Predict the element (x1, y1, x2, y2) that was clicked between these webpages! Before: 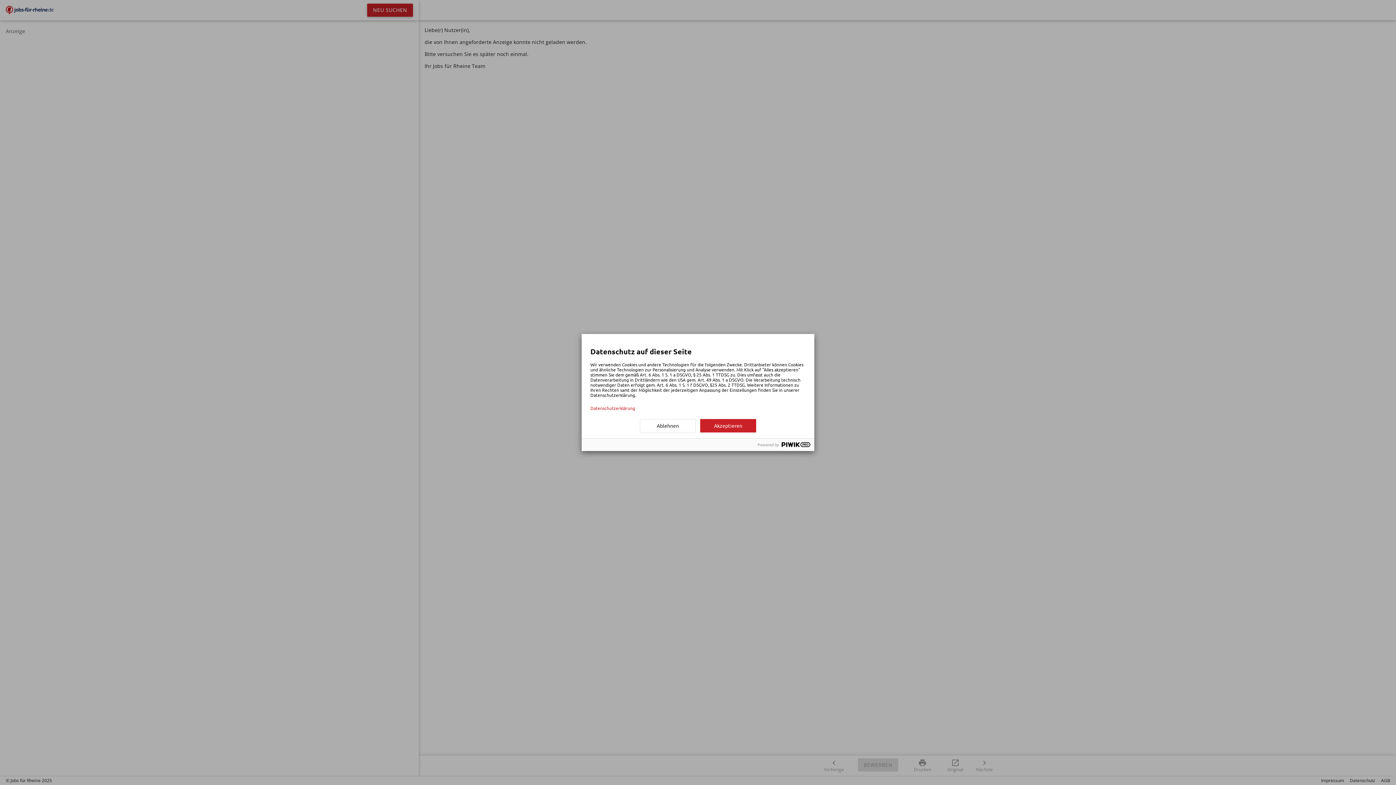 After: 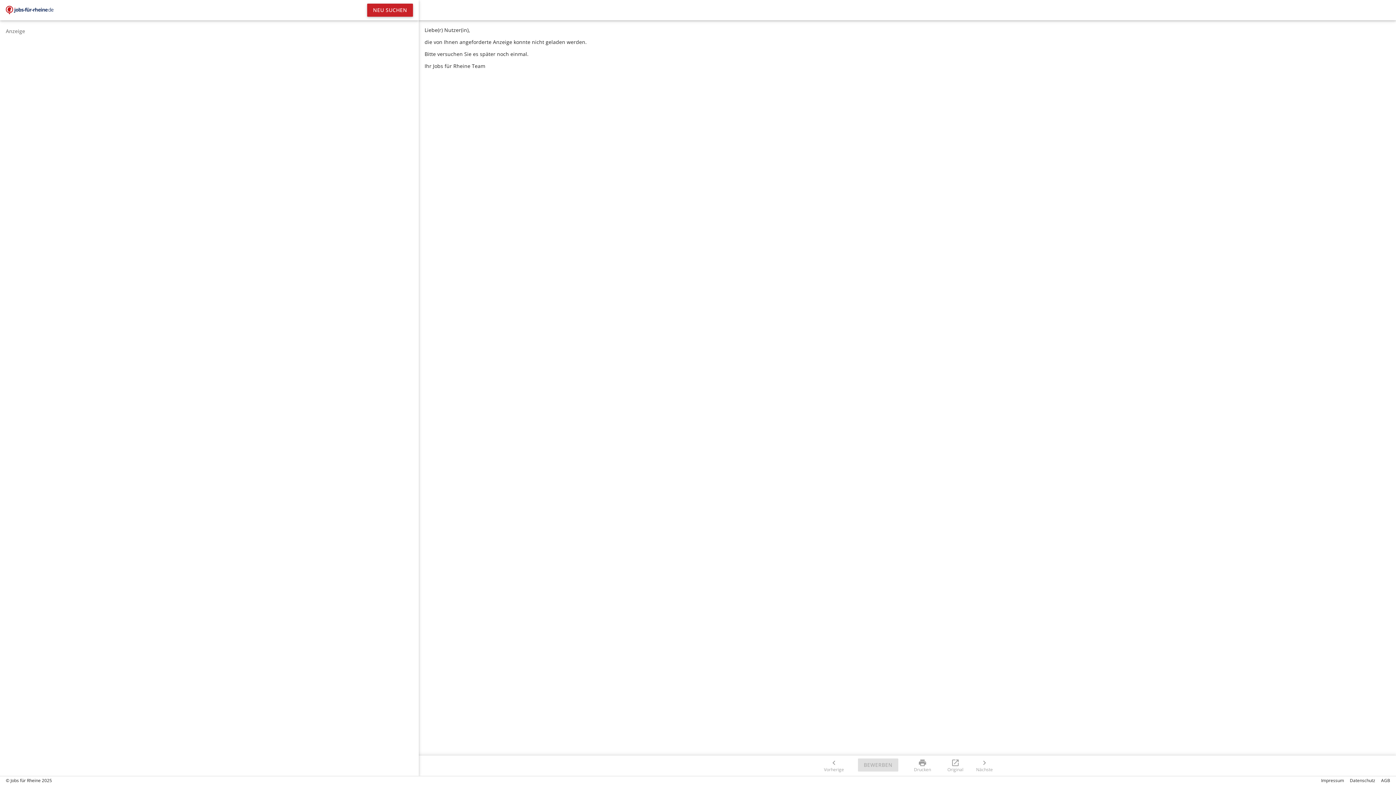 Action: label: Ablehnen bbox: (640, 419, 696, 432)